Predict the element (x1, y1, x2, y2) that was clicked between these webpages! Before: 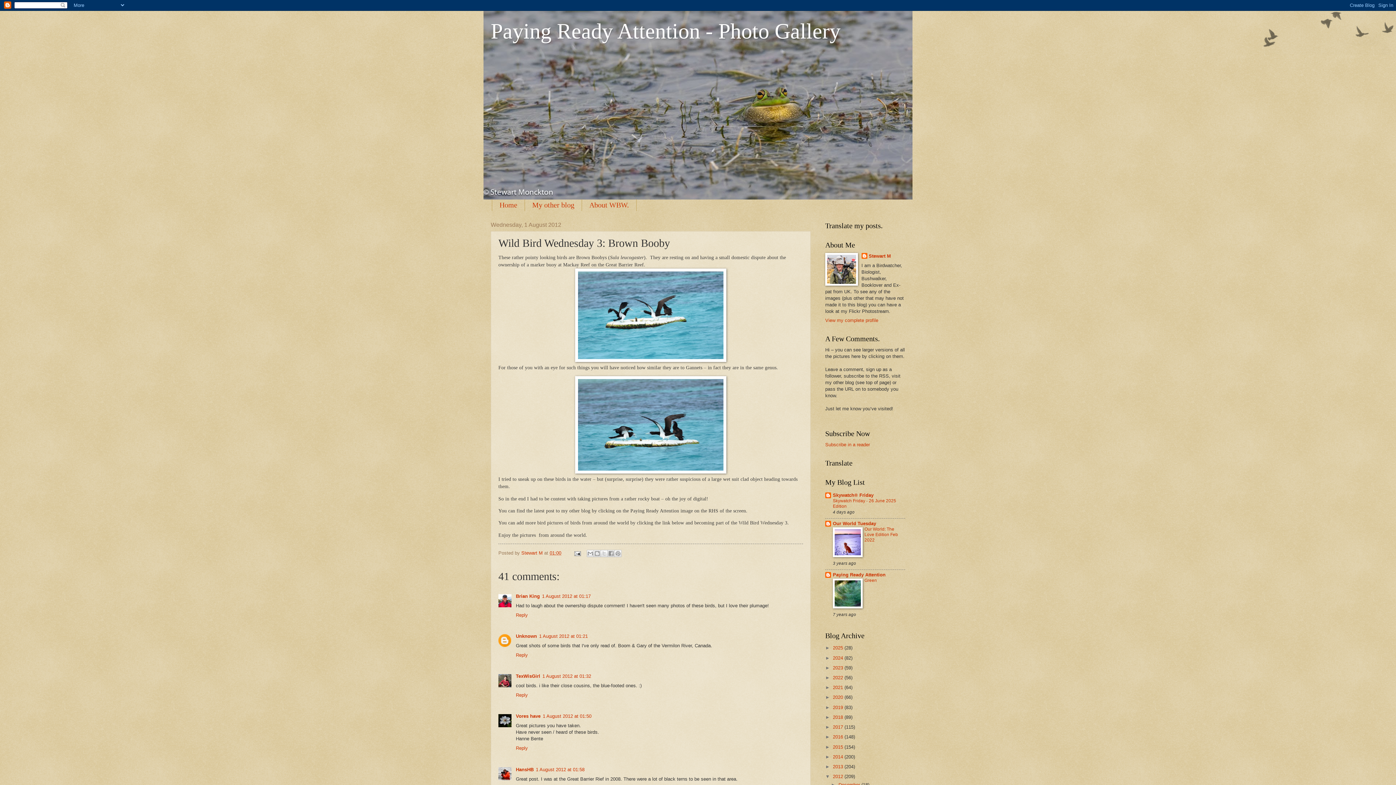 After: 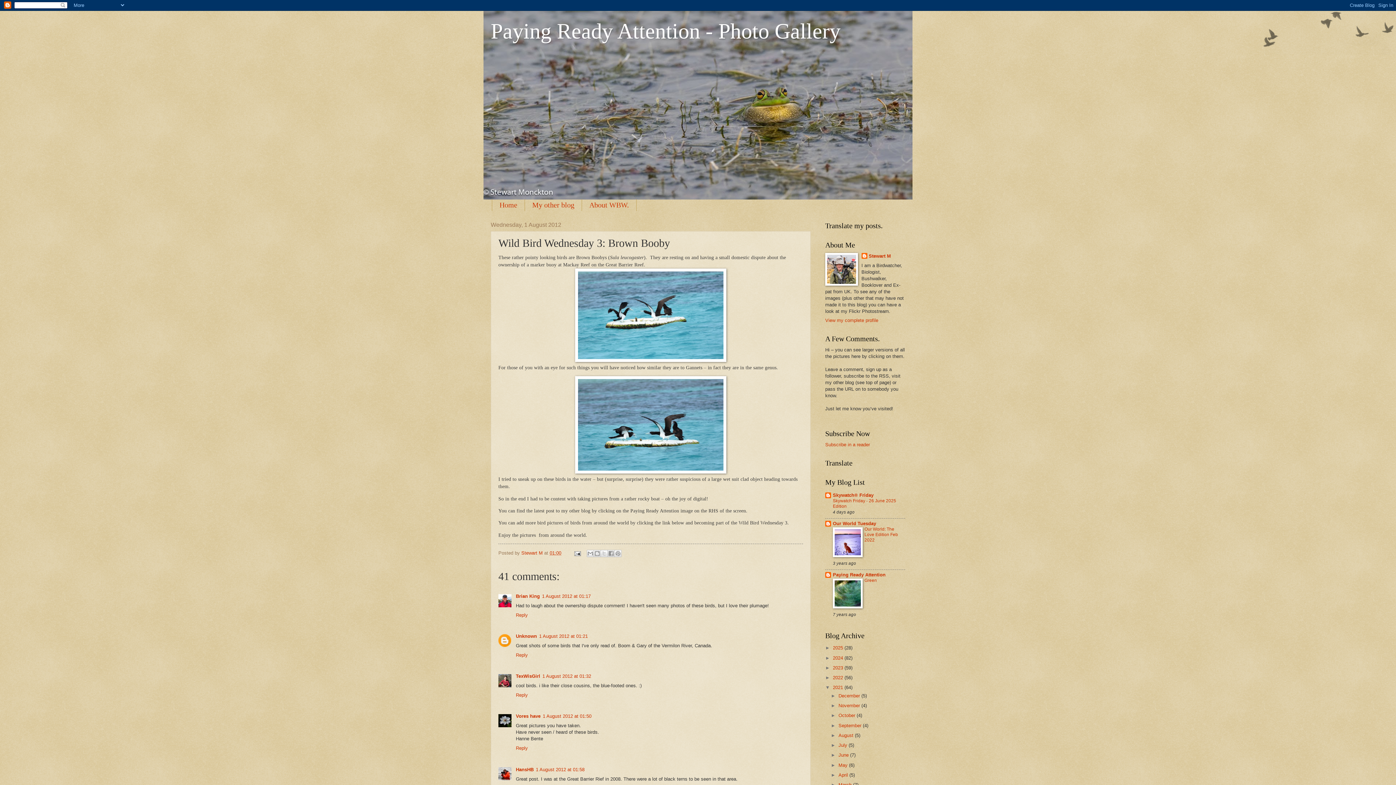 Action: label: ►   bbox: (825, 685, 833, 690)